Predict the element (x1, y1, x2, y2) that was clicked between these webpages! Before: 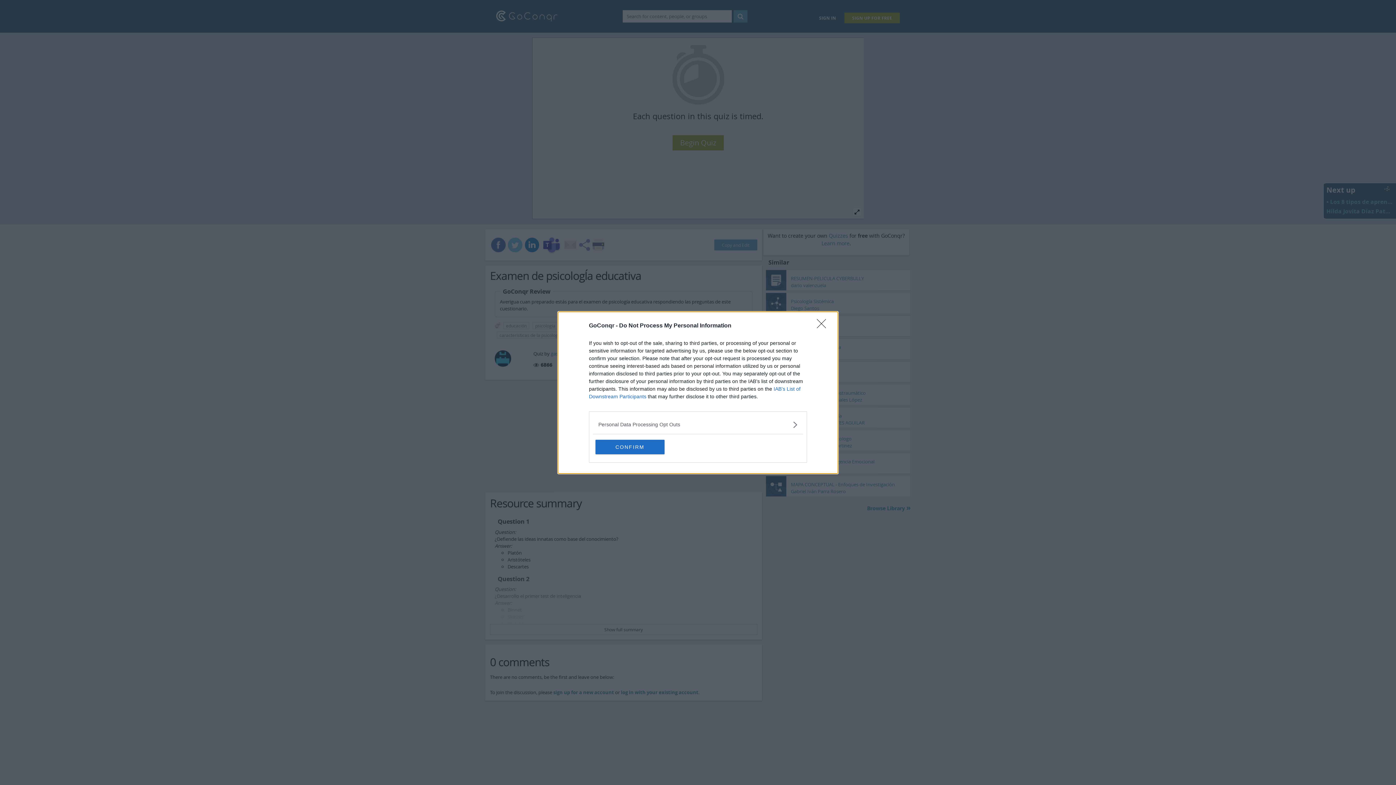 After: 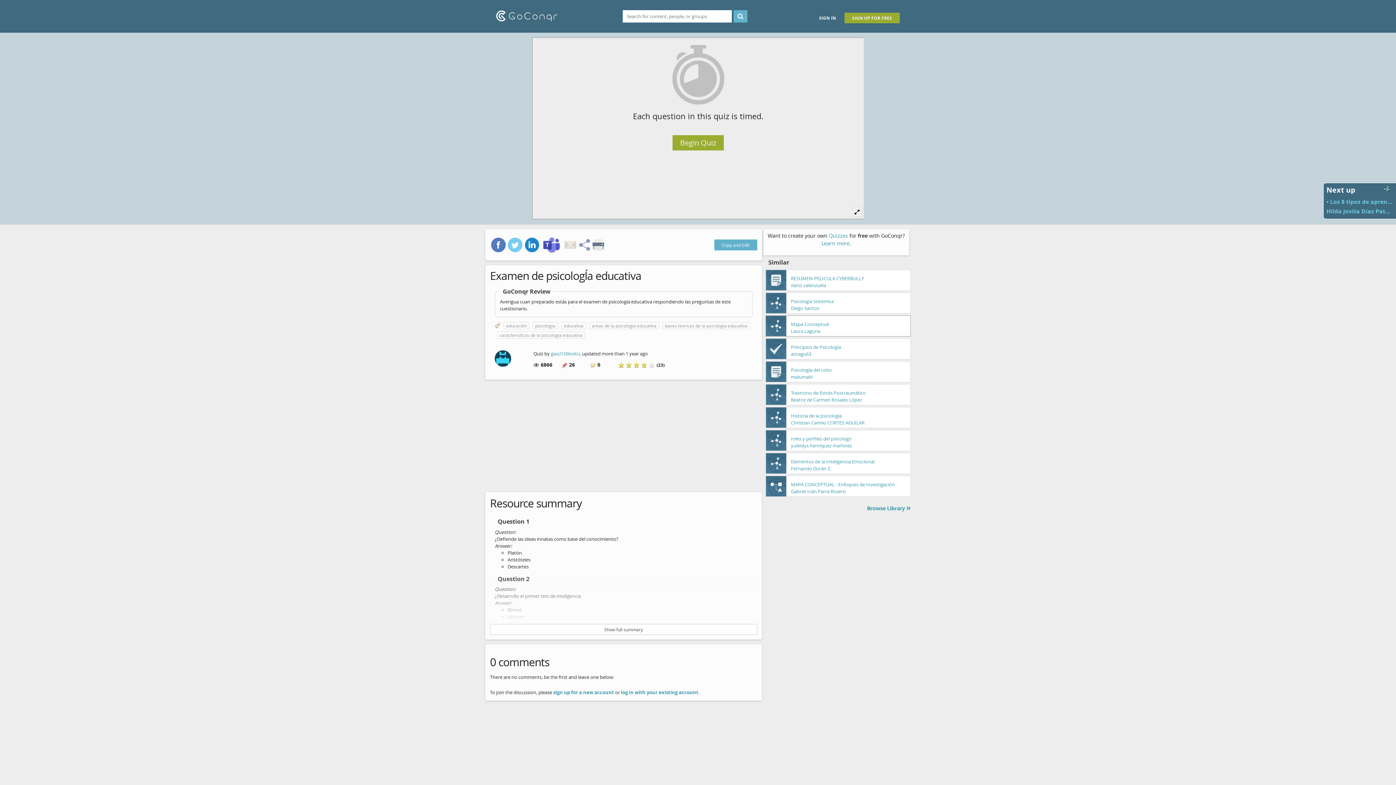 Action: label: Close bbox: (817, 319, 830, 332)